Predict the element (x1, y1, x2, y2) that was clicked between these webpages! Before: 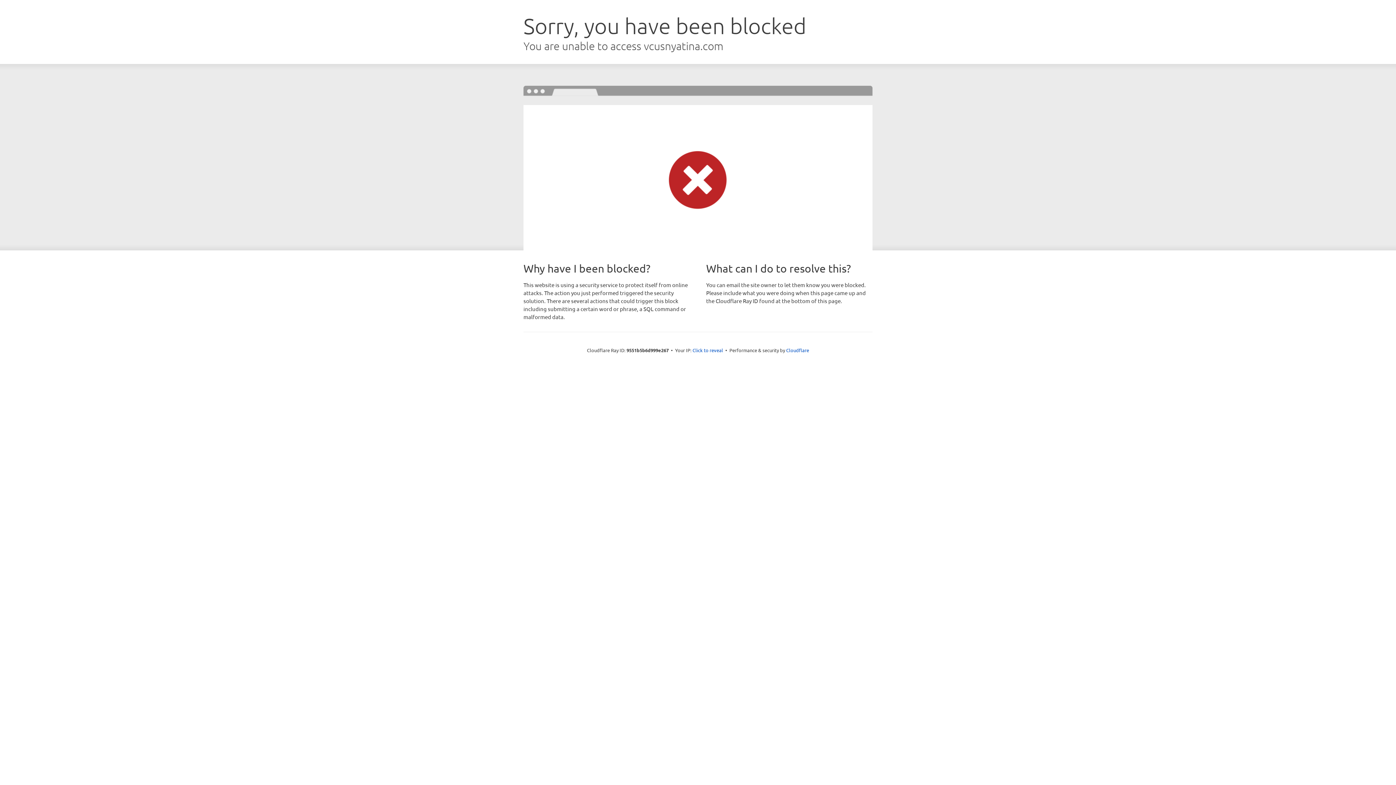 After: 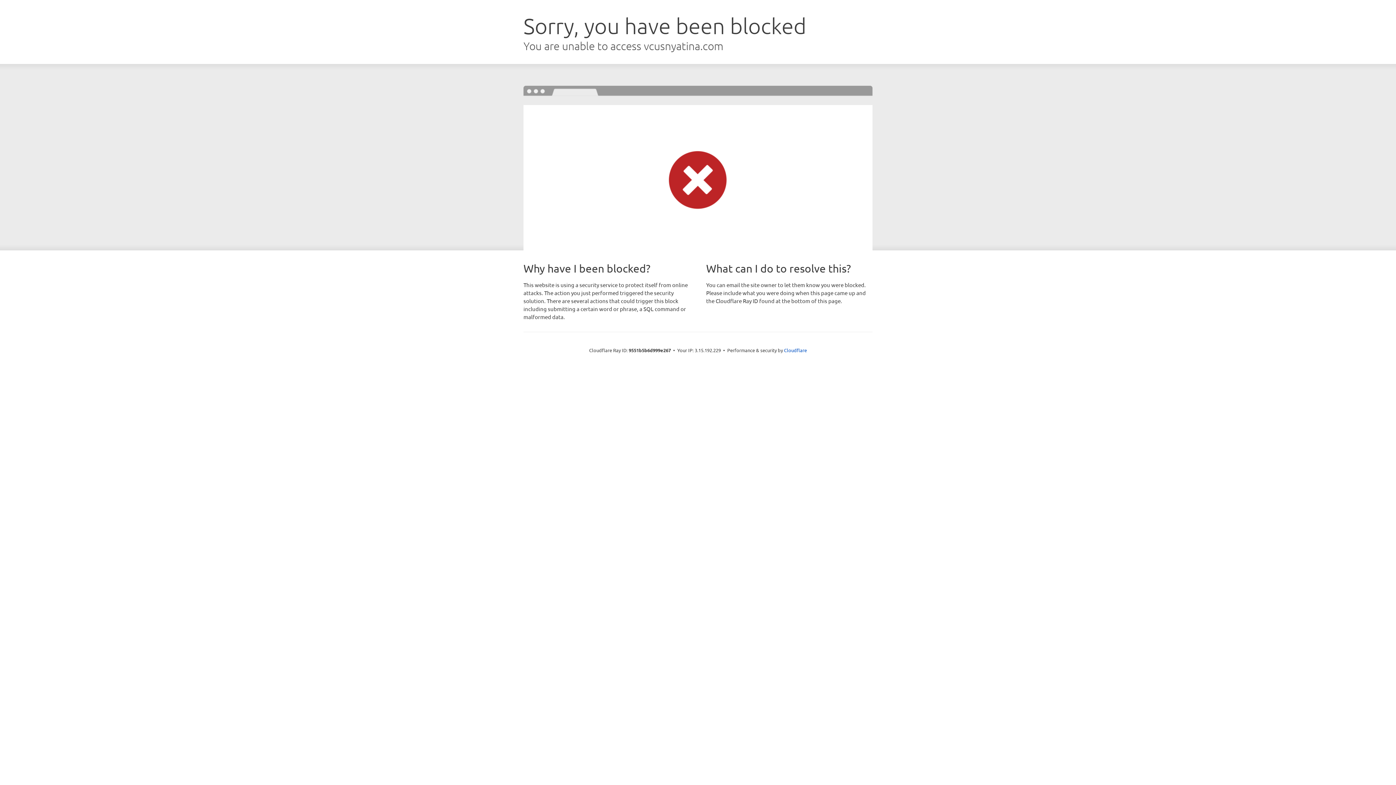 Action: bbox: (692, 346, 723, 353) label: Click to reveal